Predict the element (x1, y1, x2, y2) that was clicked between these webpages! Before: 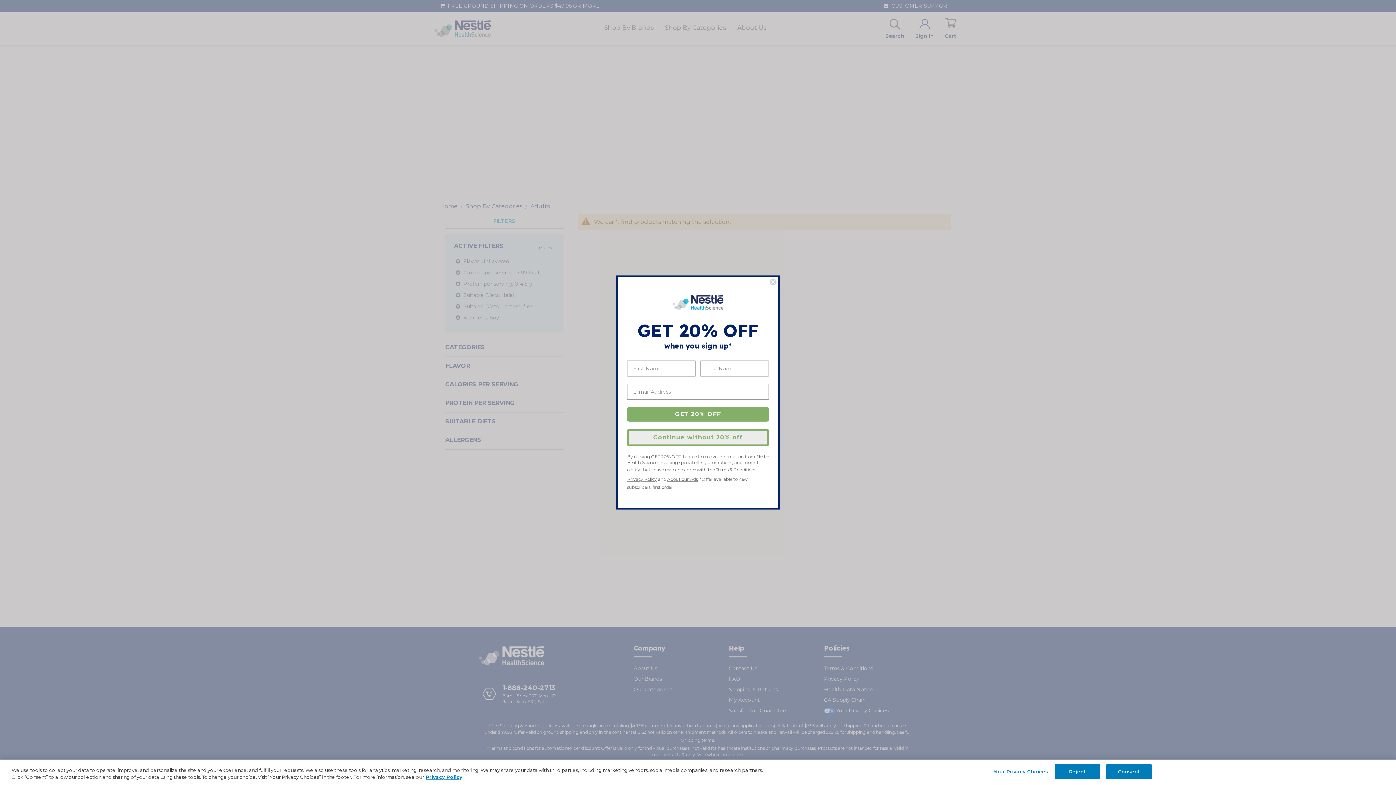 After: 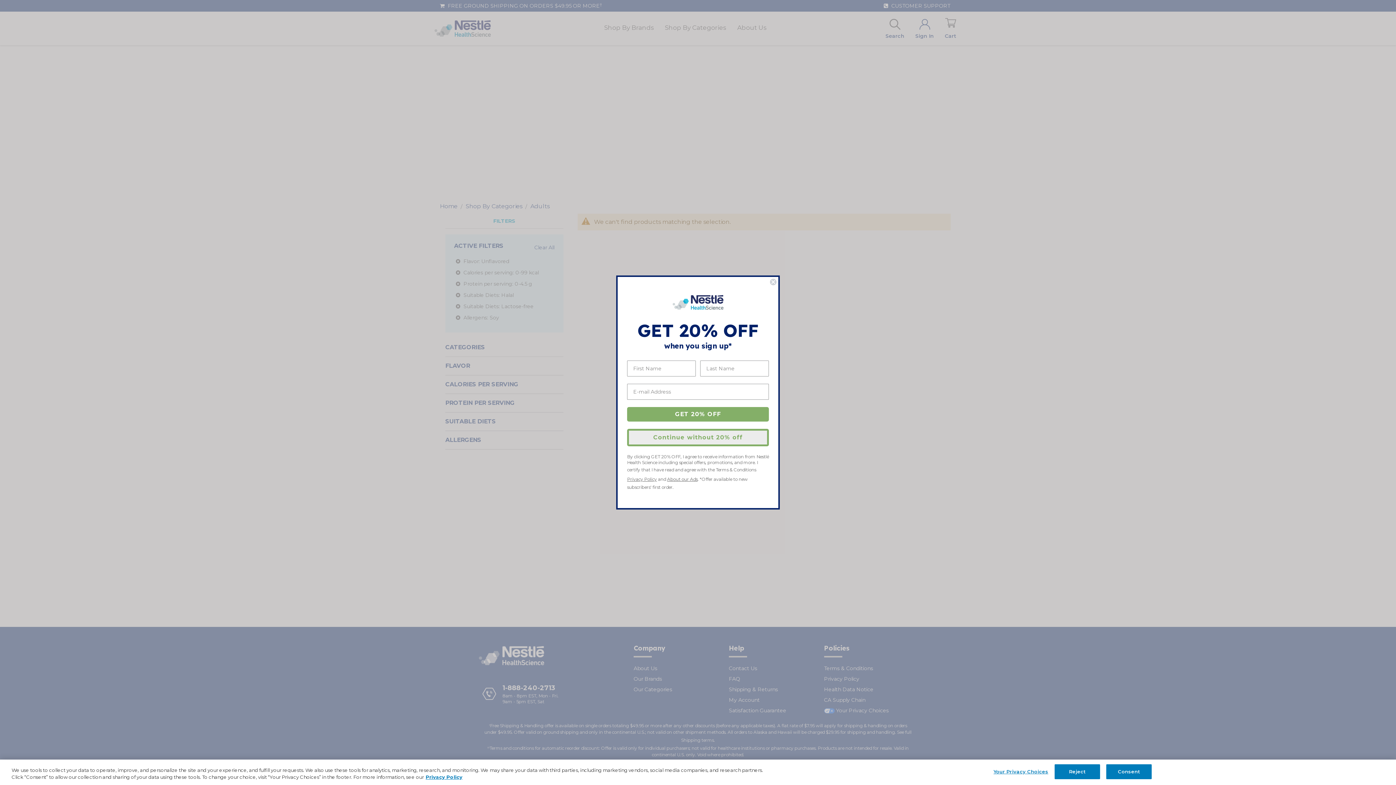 Action: label: Terms & Conditions bbox: (716, 465, 756, 475)